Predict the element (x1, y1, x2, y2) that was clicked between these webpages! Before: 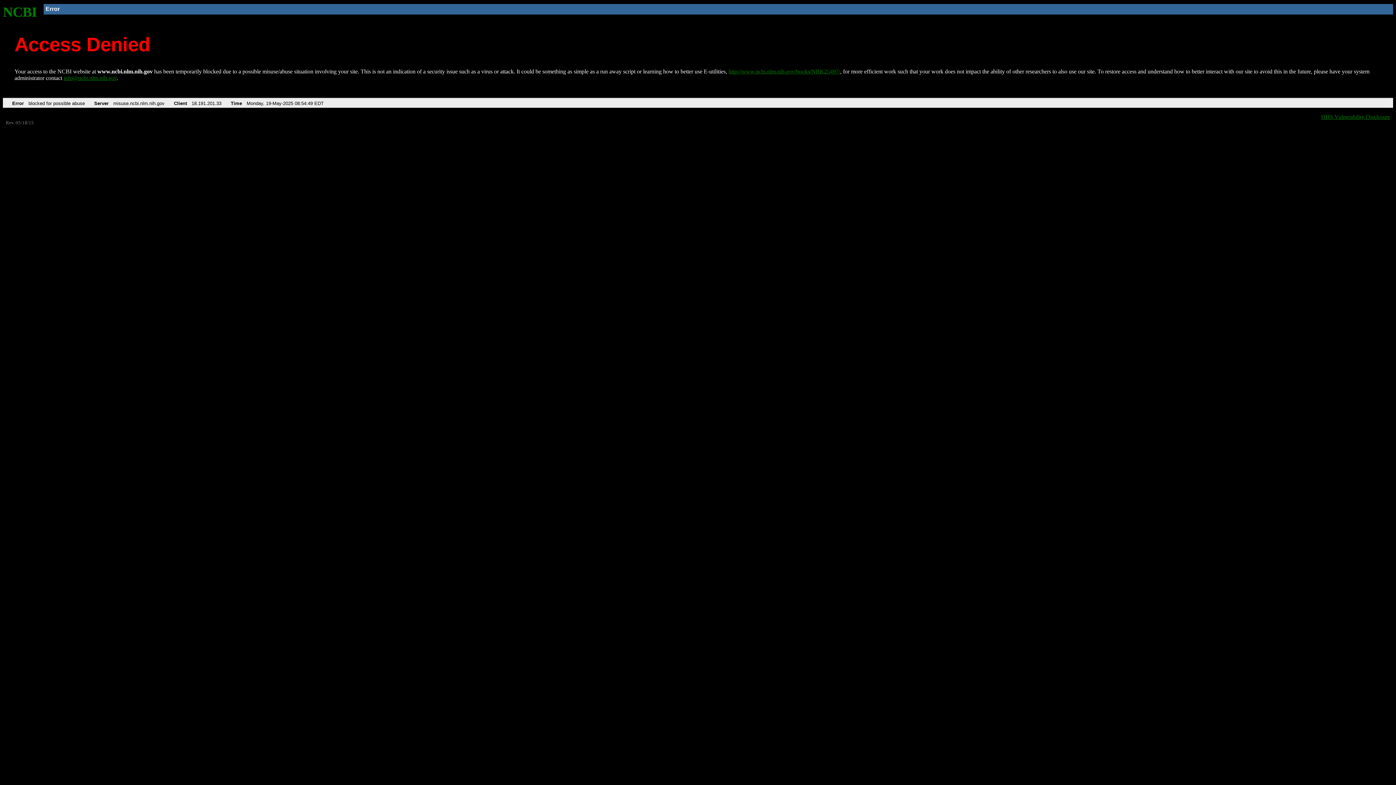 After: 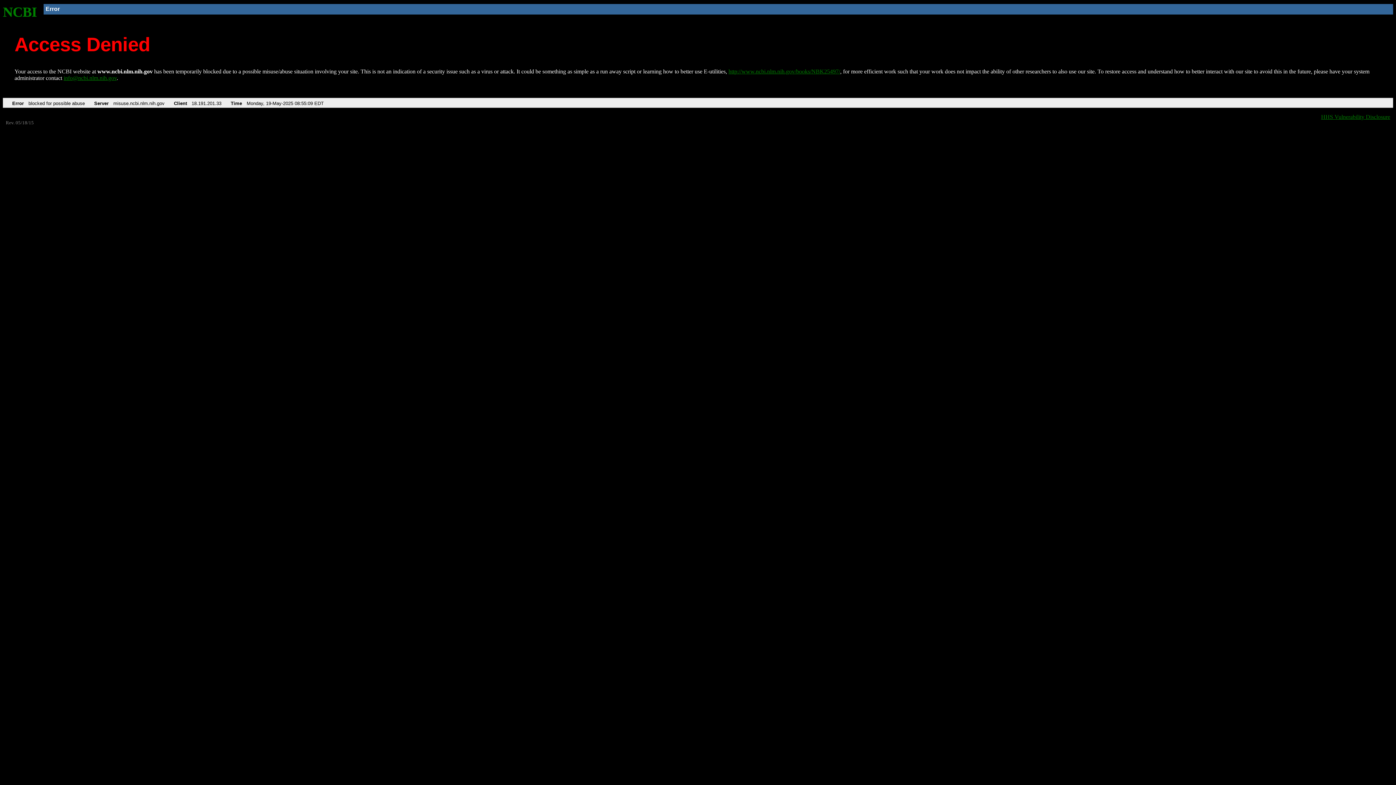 Action: bbox: (2, 4, 37, 19) label: NCBI